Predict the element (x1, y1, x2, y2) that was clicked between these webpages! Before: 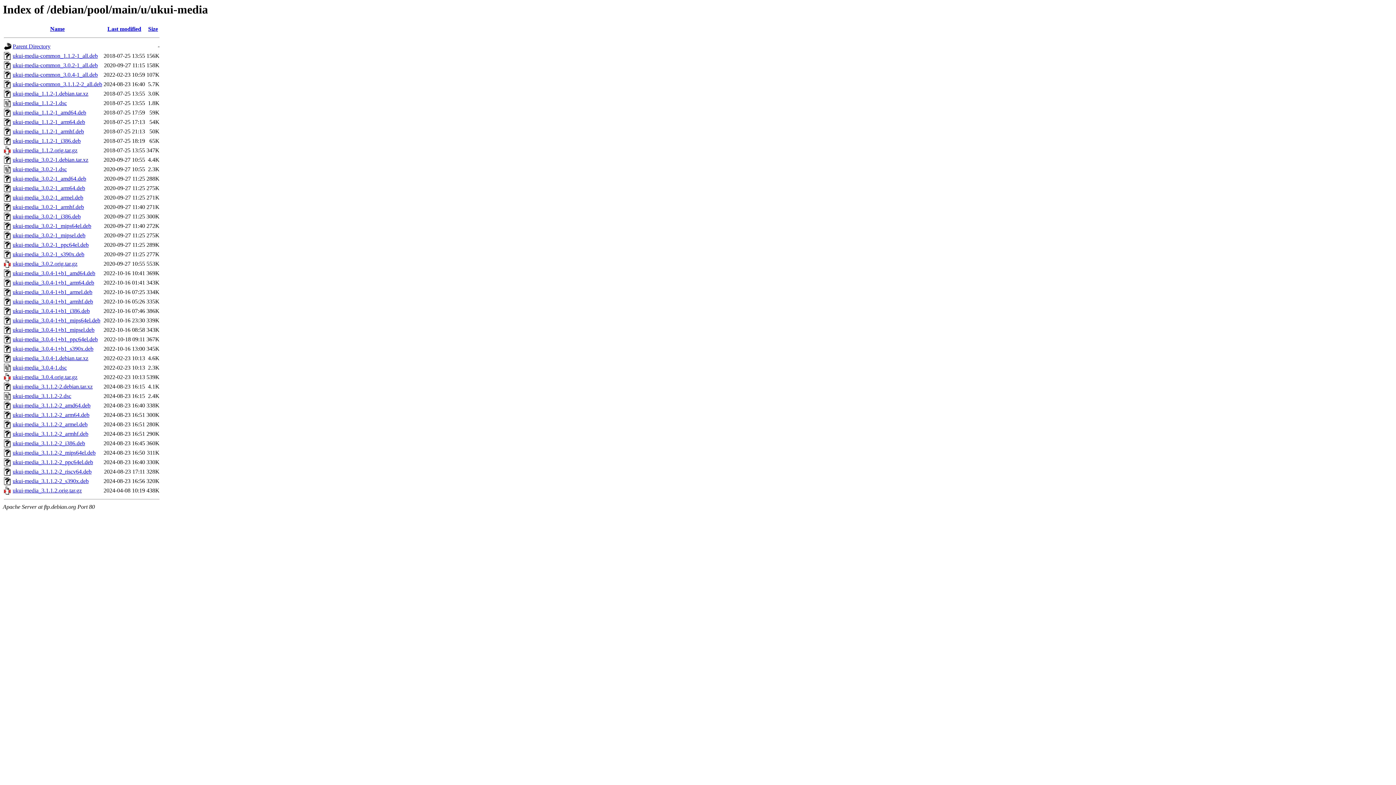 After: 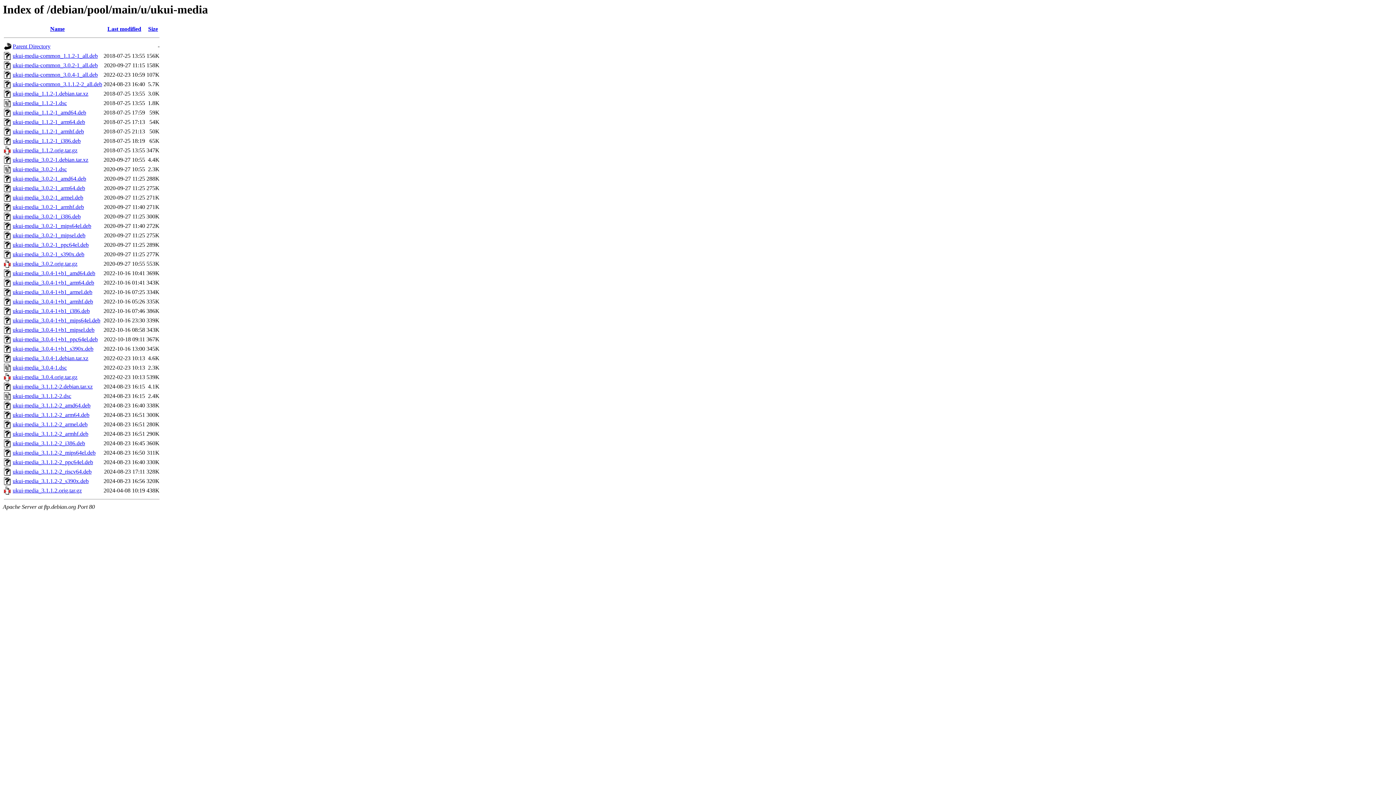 Action: label: ukui-media_3.1.1.2-2_armel.deb bbox: (12, 421, 87, 427)